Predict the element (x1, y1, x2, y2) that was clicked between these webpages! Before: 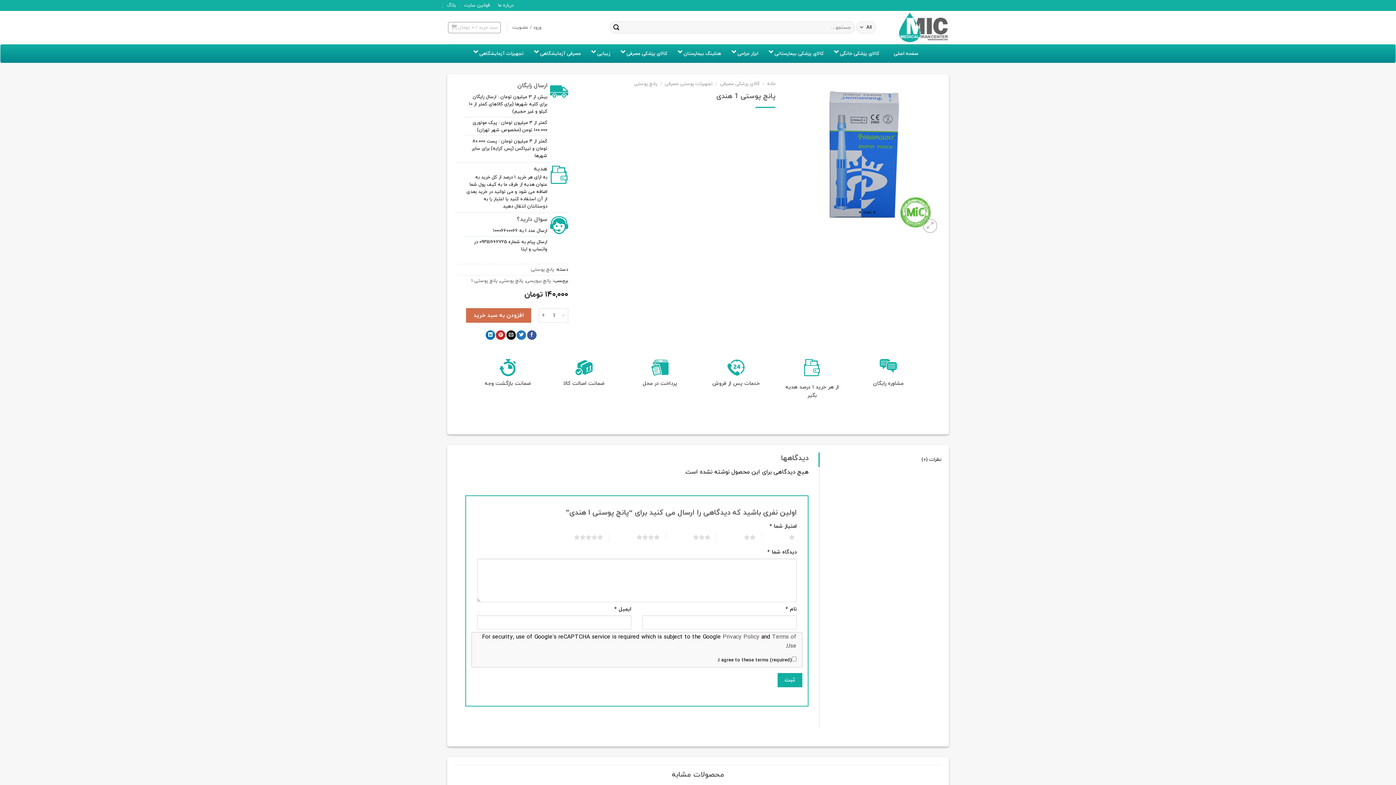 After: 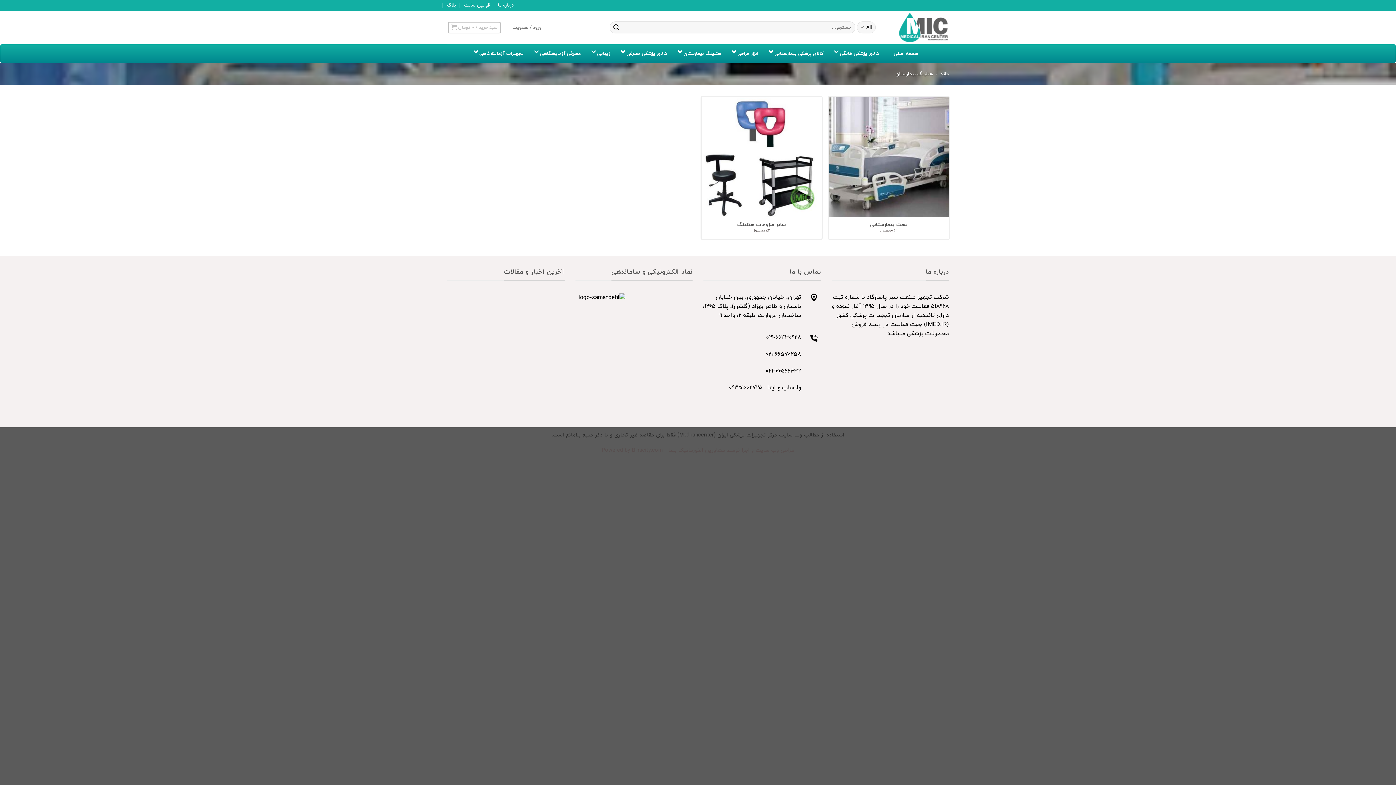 Action: bbox: (674, 44, 728, 62) label: هتلینگ بیمارستان